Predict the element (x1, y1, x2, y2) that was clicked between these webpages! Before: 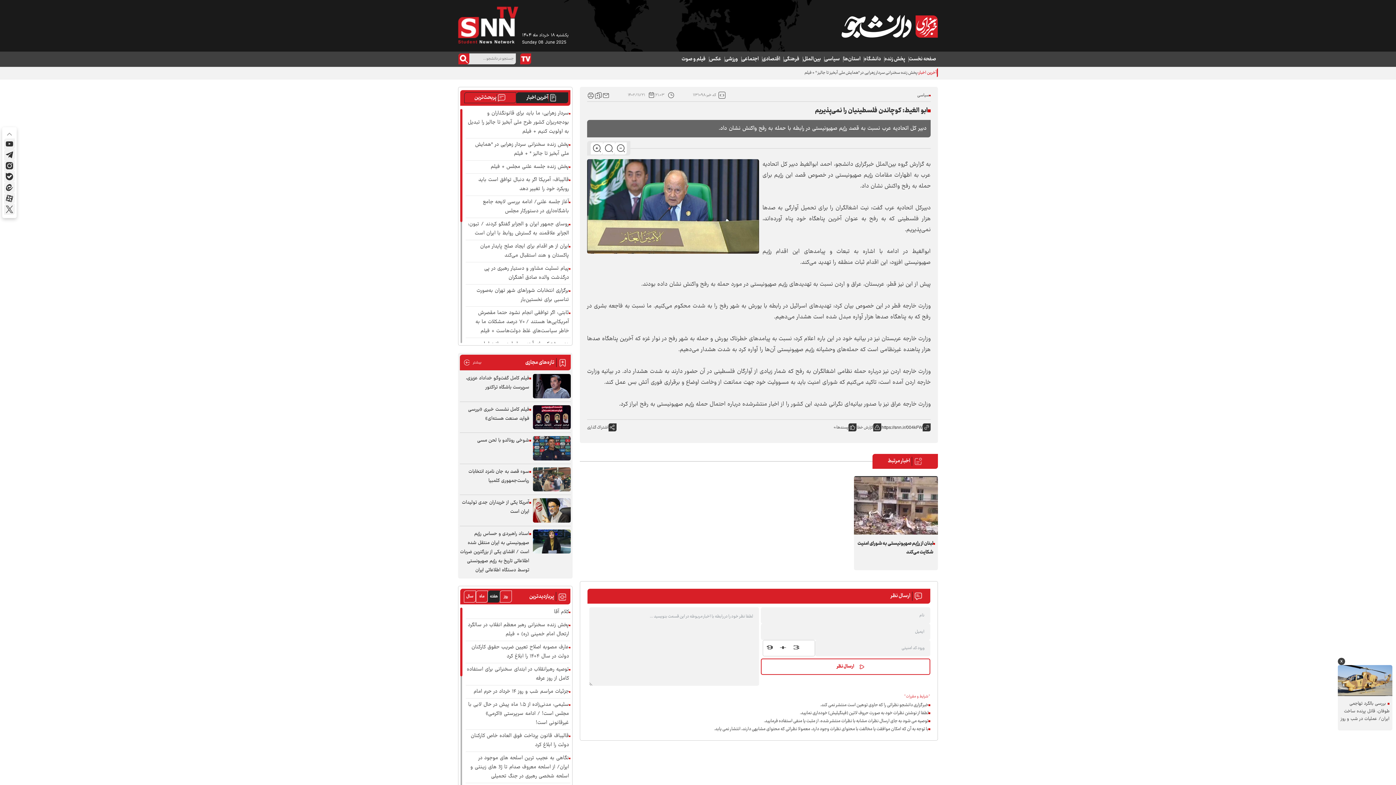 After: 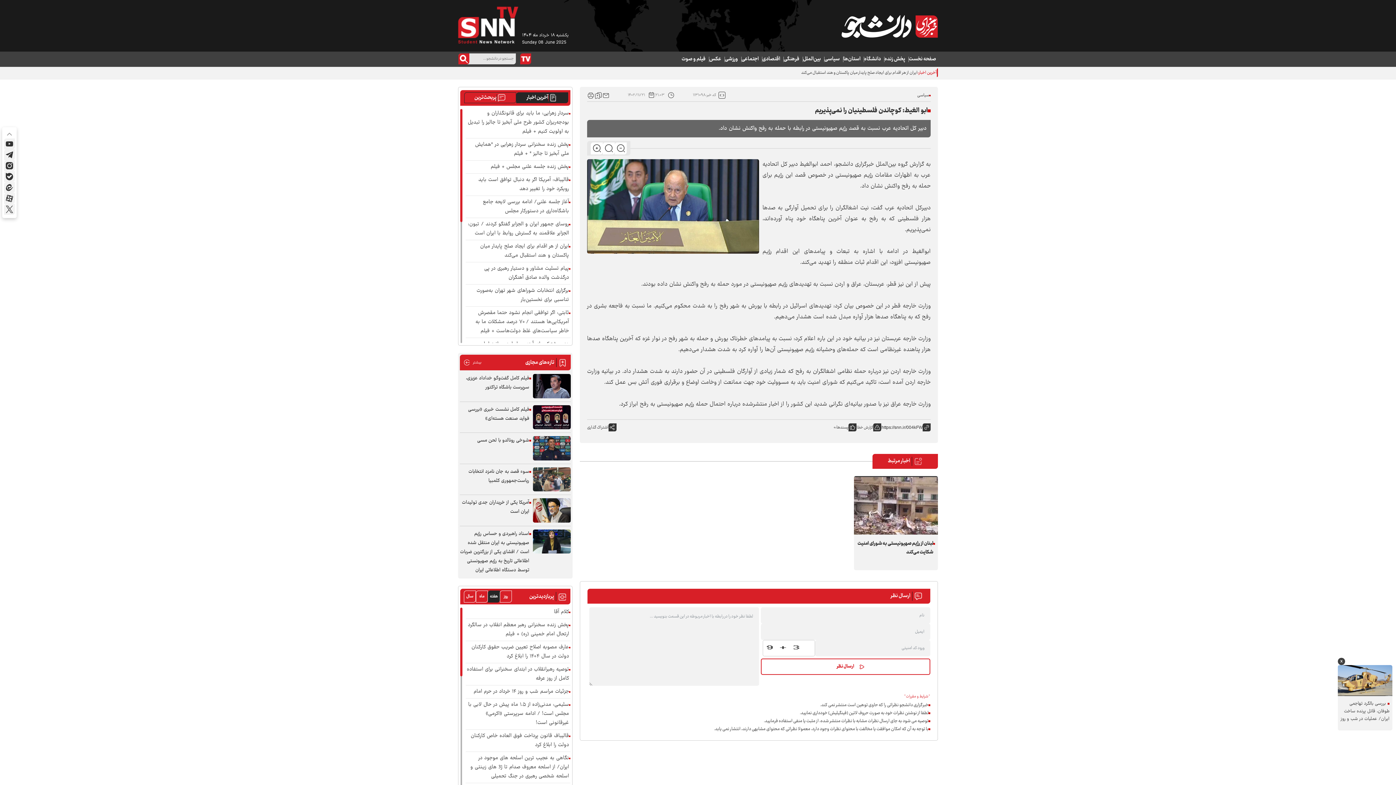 Action: bbox: (488, 590, 500, 602) label: هفته